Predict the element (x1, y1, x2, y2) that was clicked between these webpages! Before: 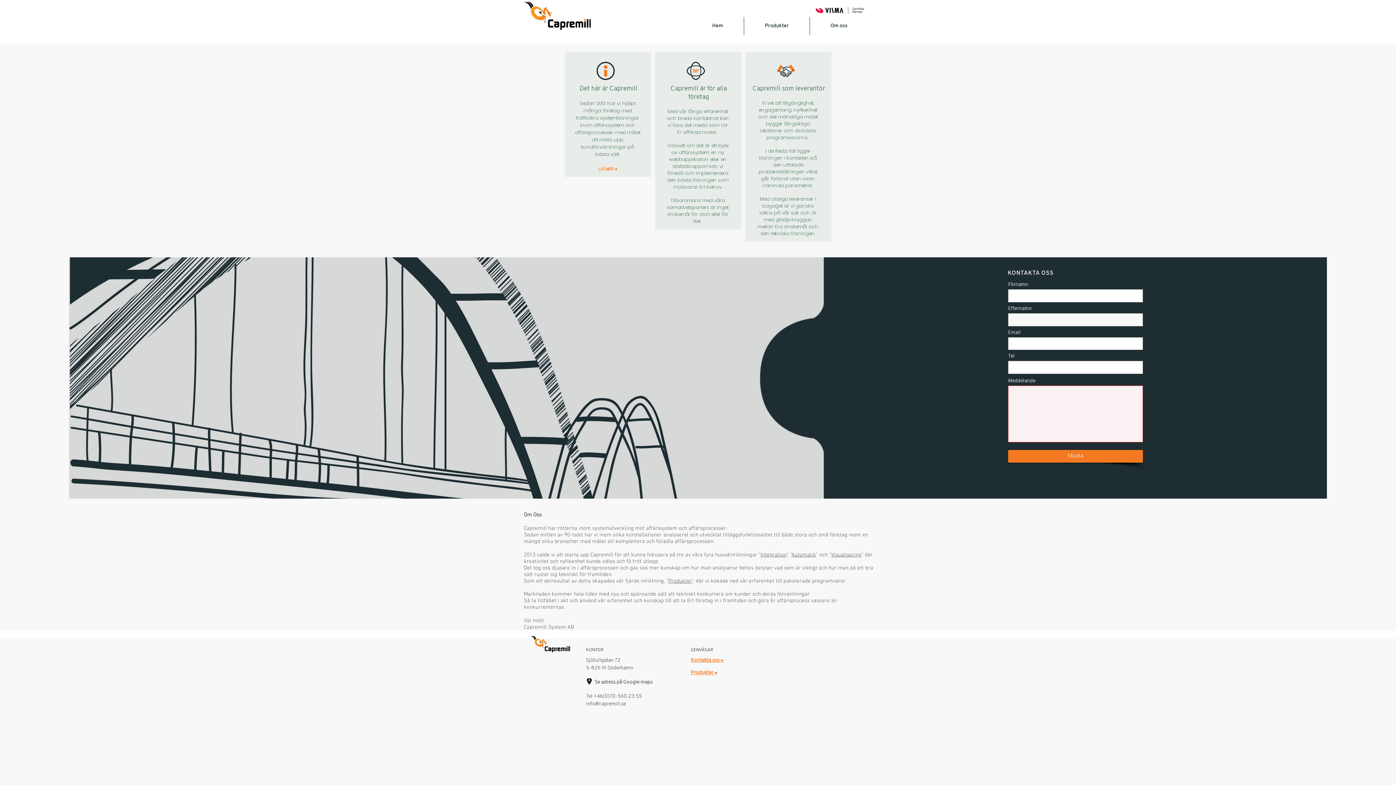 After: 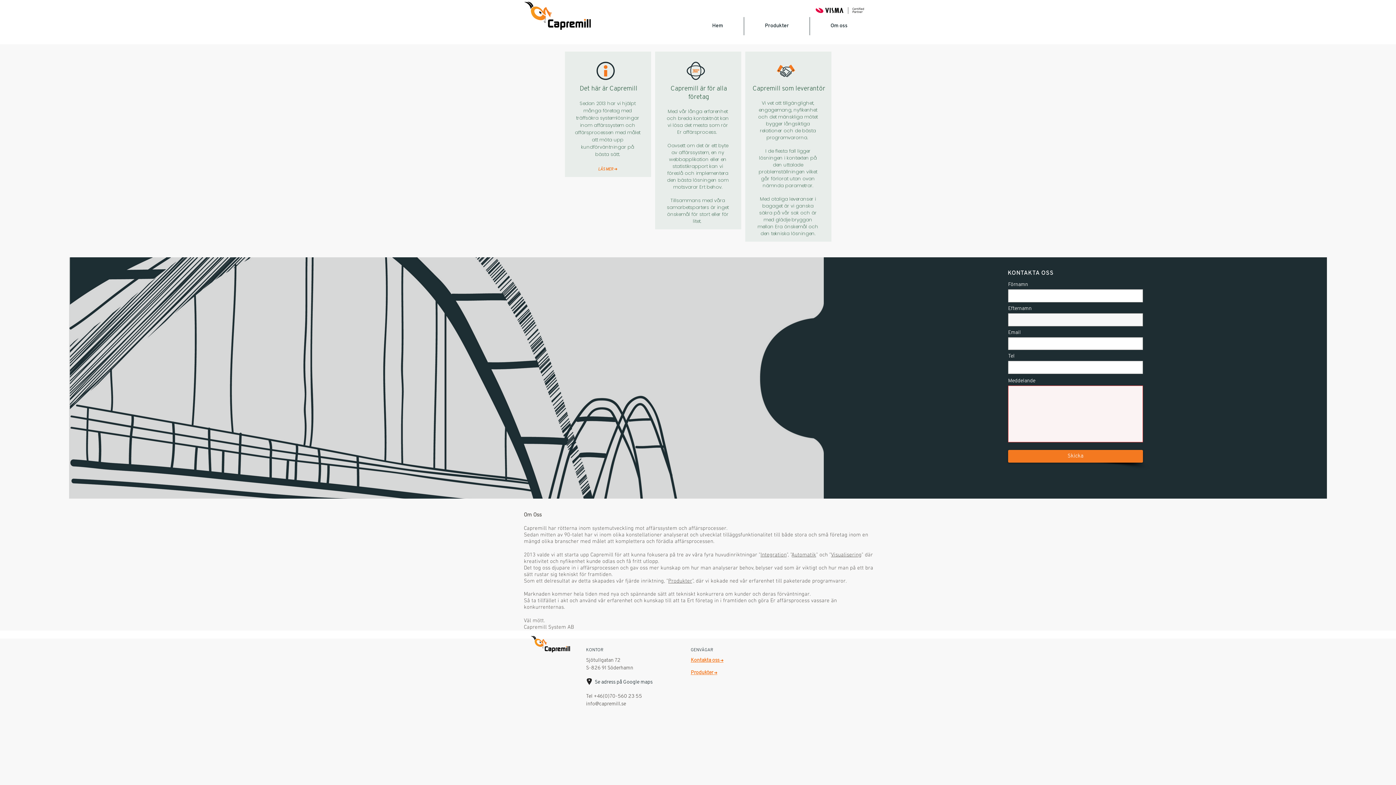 Action: bbox: (810, 17, 868, 35) label: Om oss